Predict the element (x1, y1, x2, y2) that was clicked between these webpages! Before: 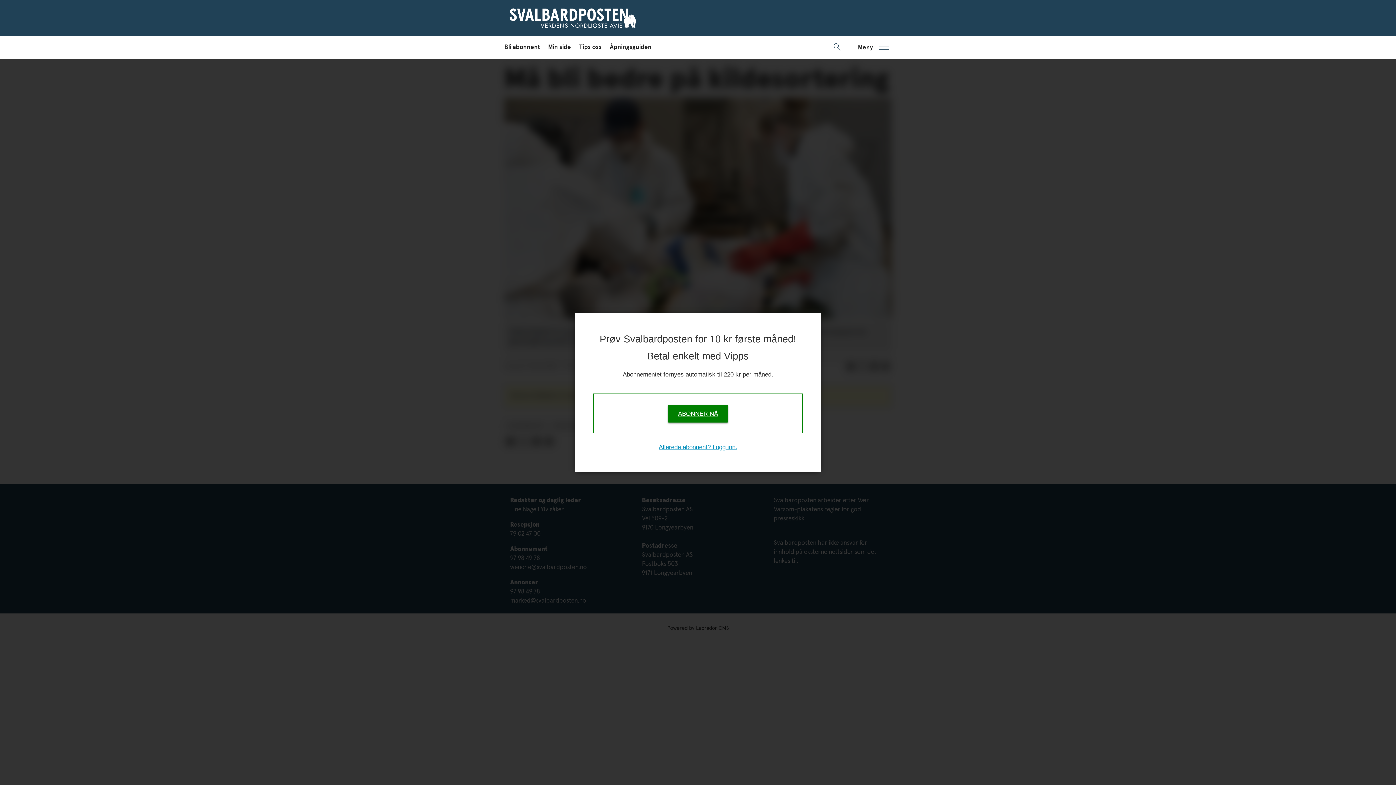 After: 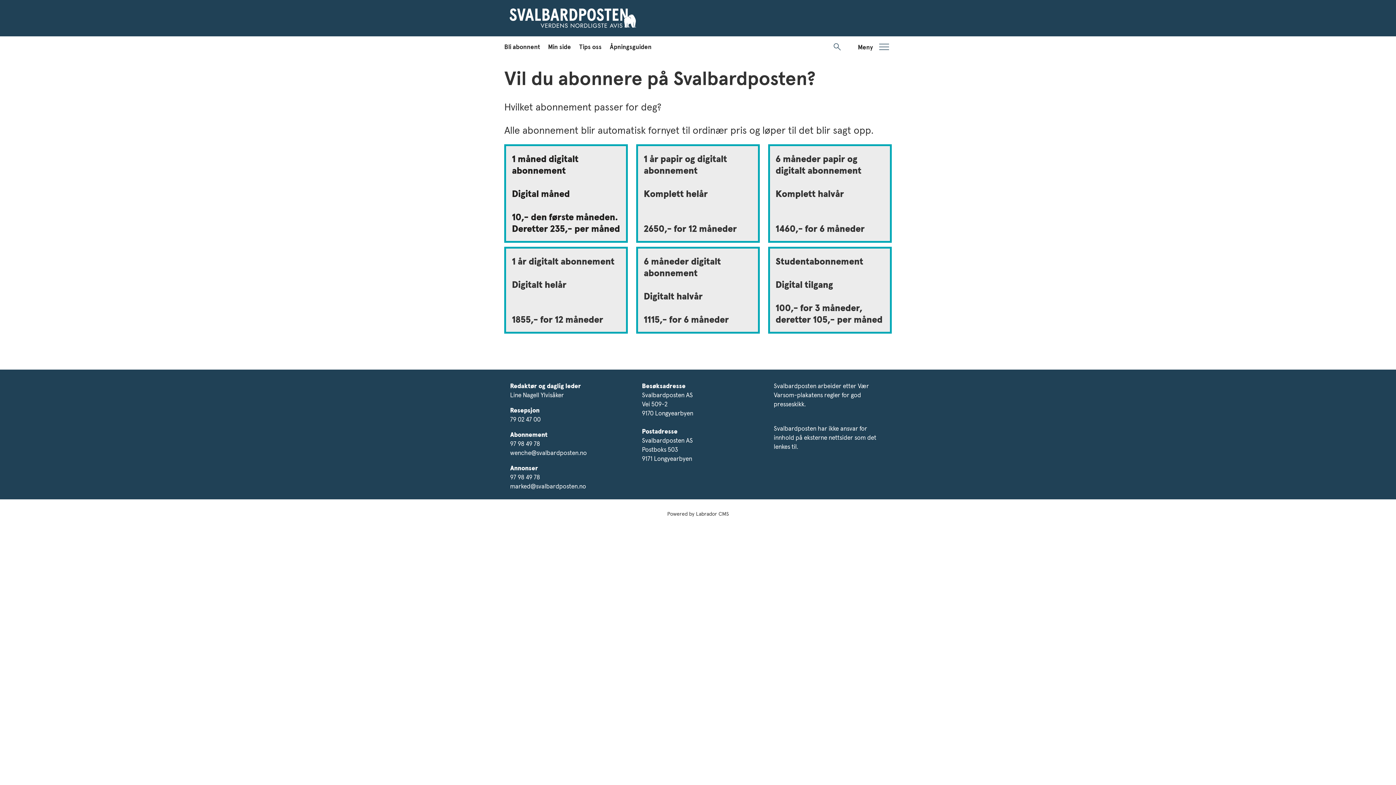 Action: label: Bli abonnent bbox: (504, 44, 540, 50)